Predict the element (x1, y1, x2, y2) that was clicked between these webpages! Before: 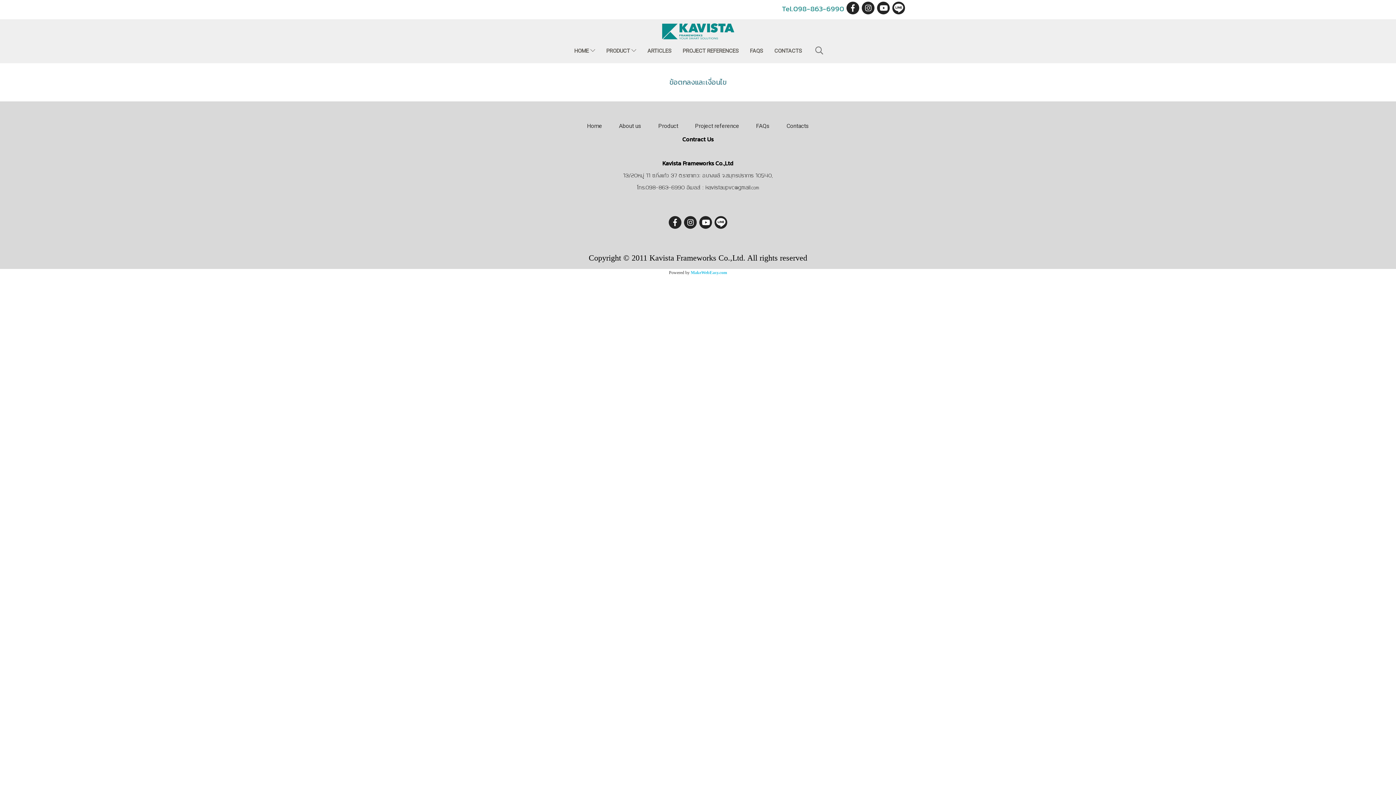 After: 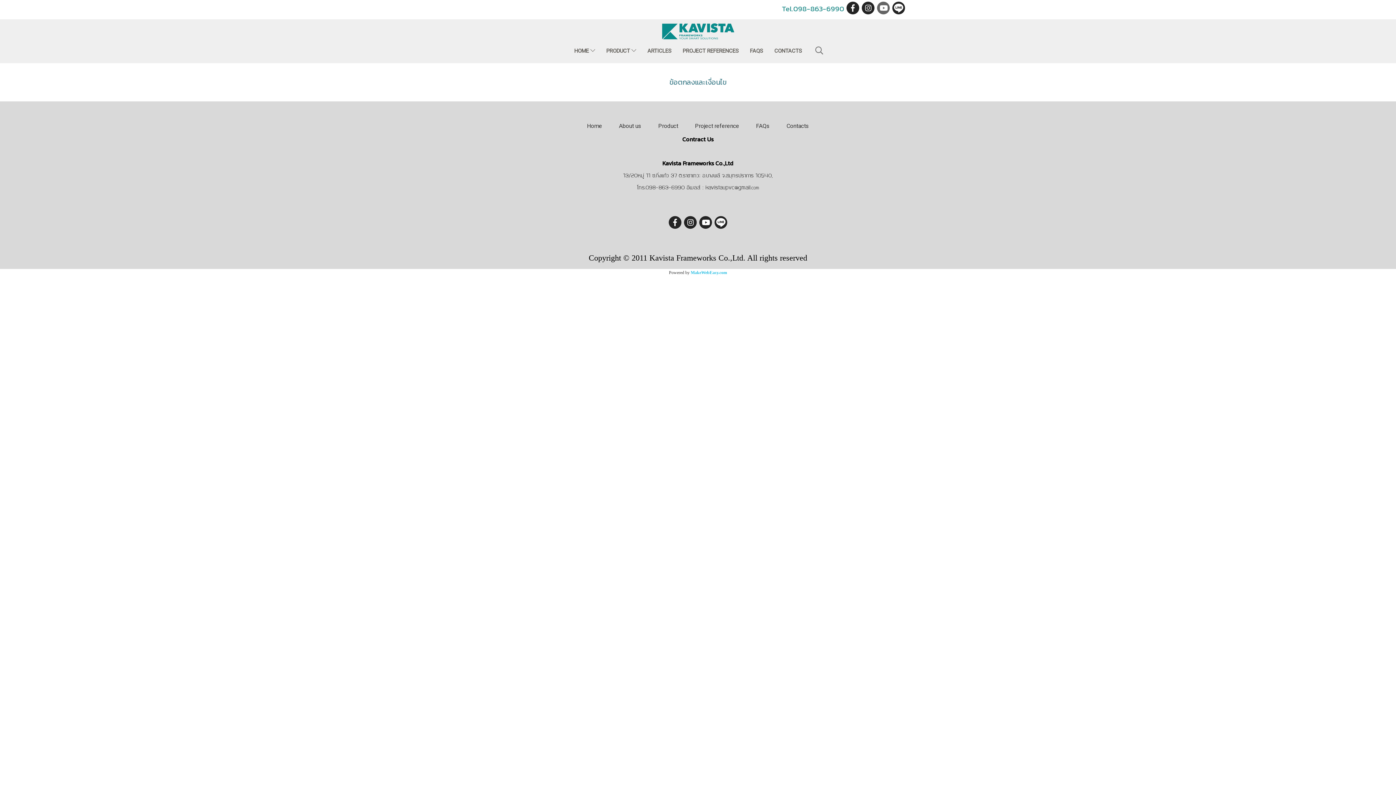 Action: bbox: (877, 1, 890, 14)